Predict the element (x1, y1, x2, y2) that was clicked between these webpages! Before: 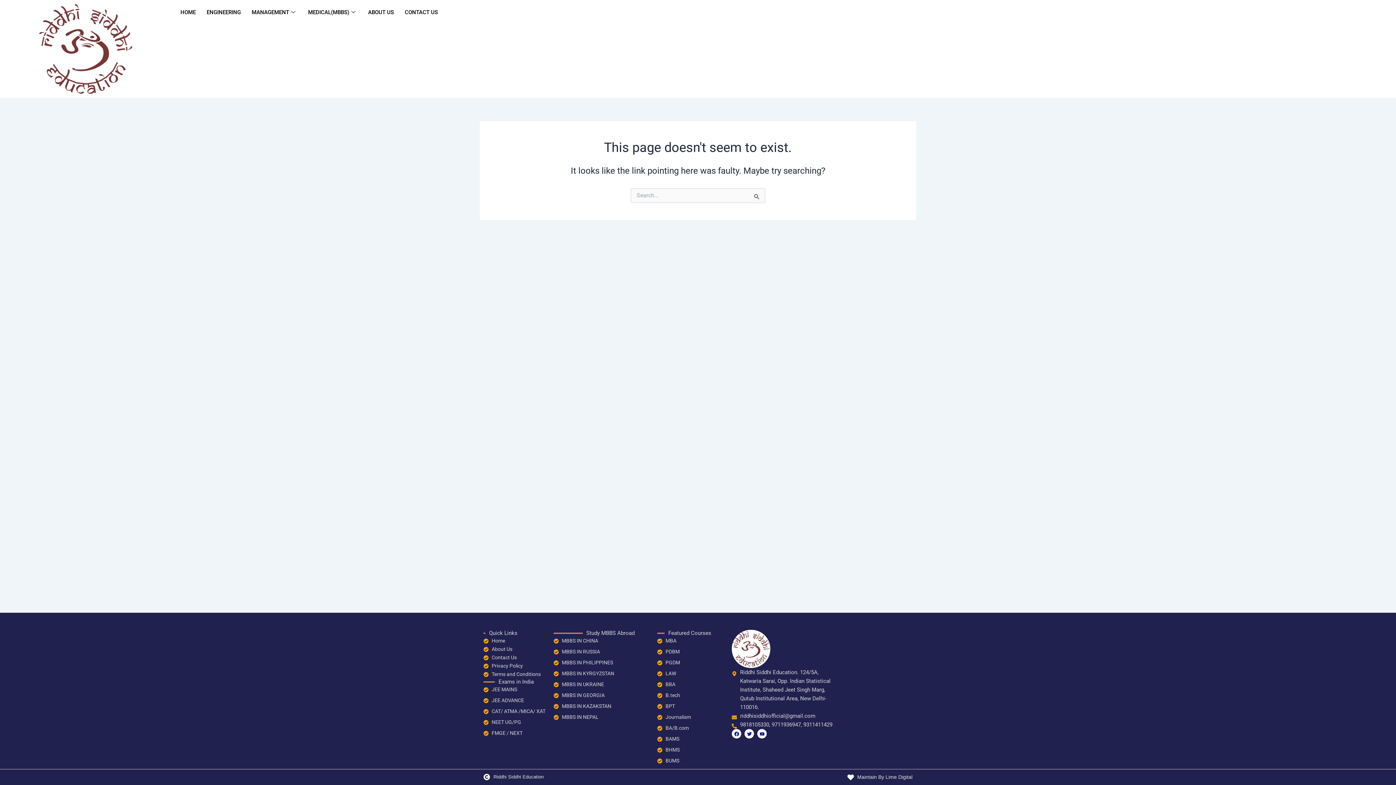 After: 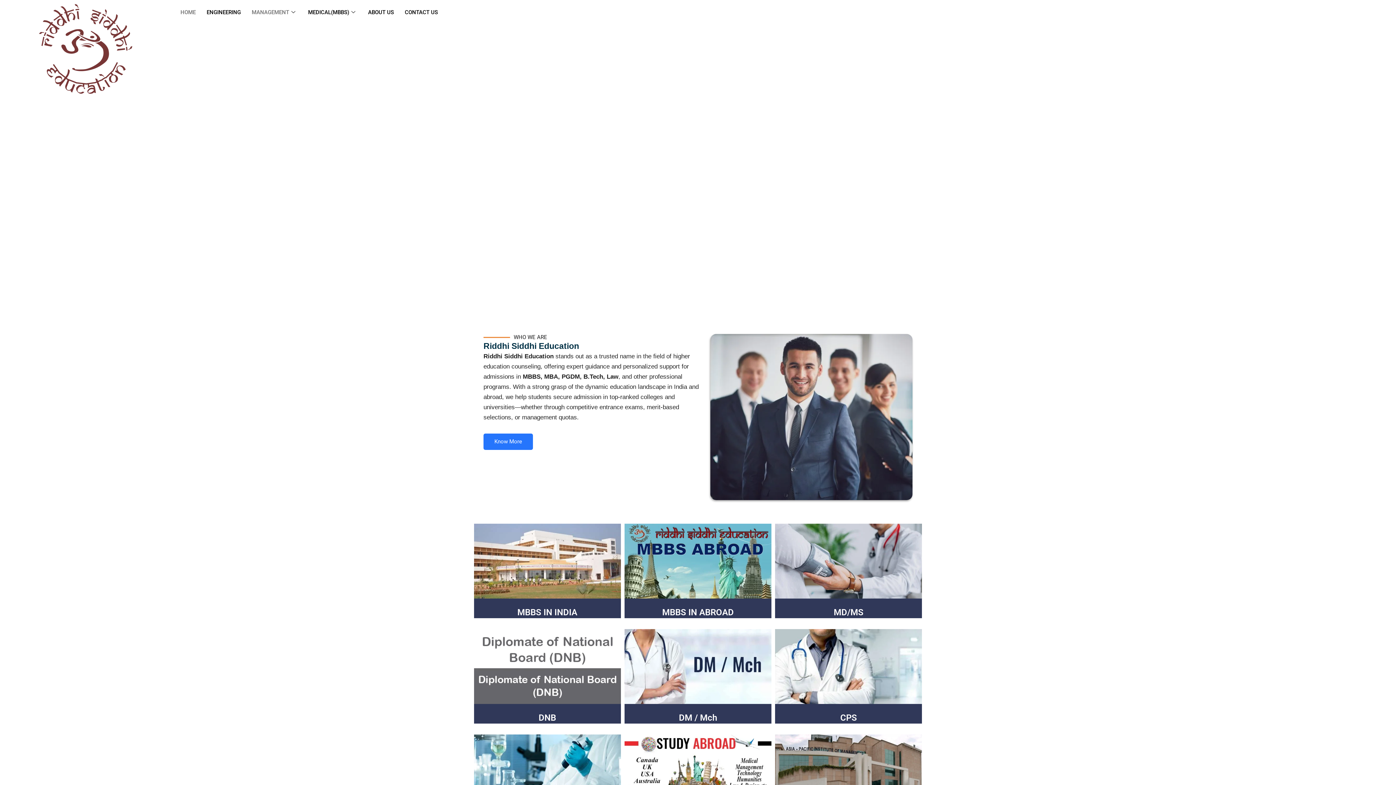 Action: label: MANAGEMENT bbox: (246, 3, 302, 20)